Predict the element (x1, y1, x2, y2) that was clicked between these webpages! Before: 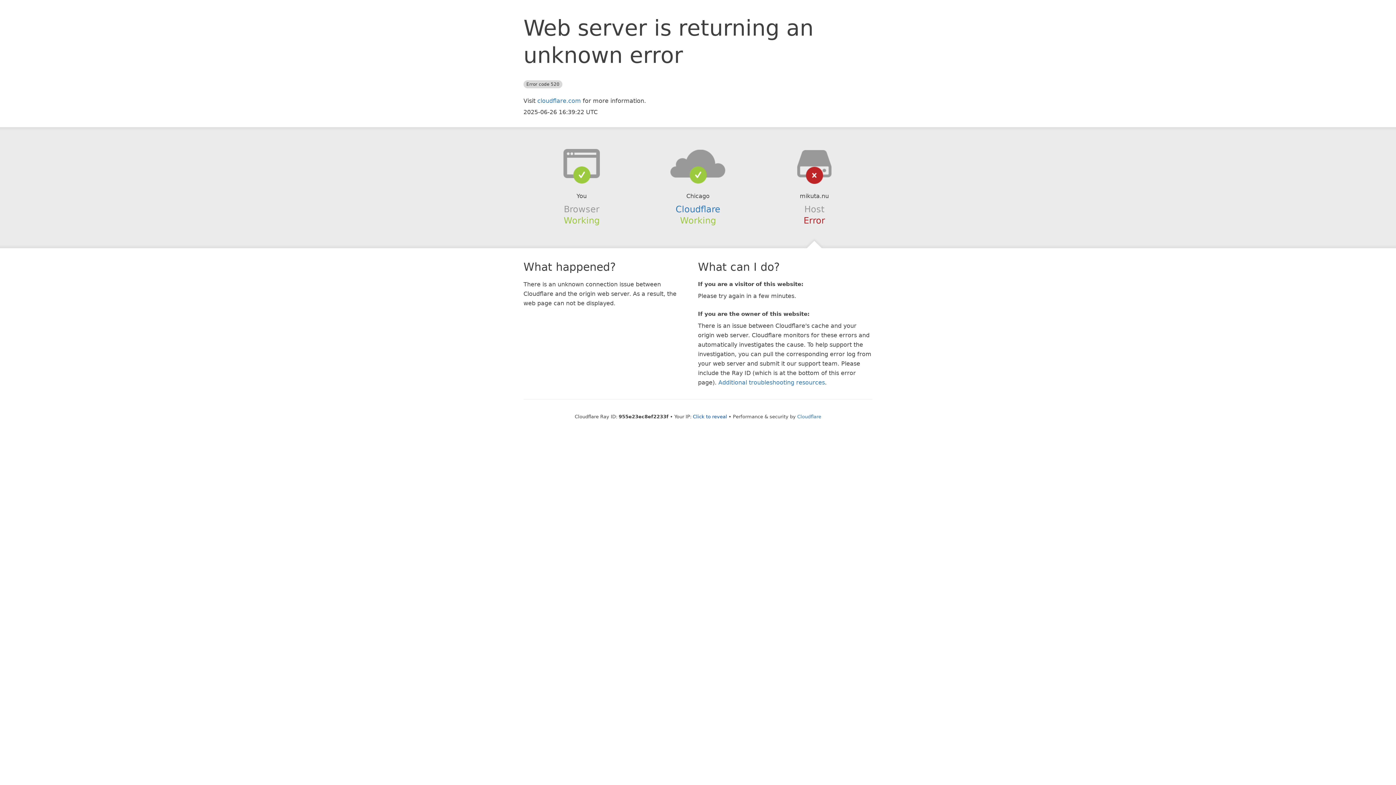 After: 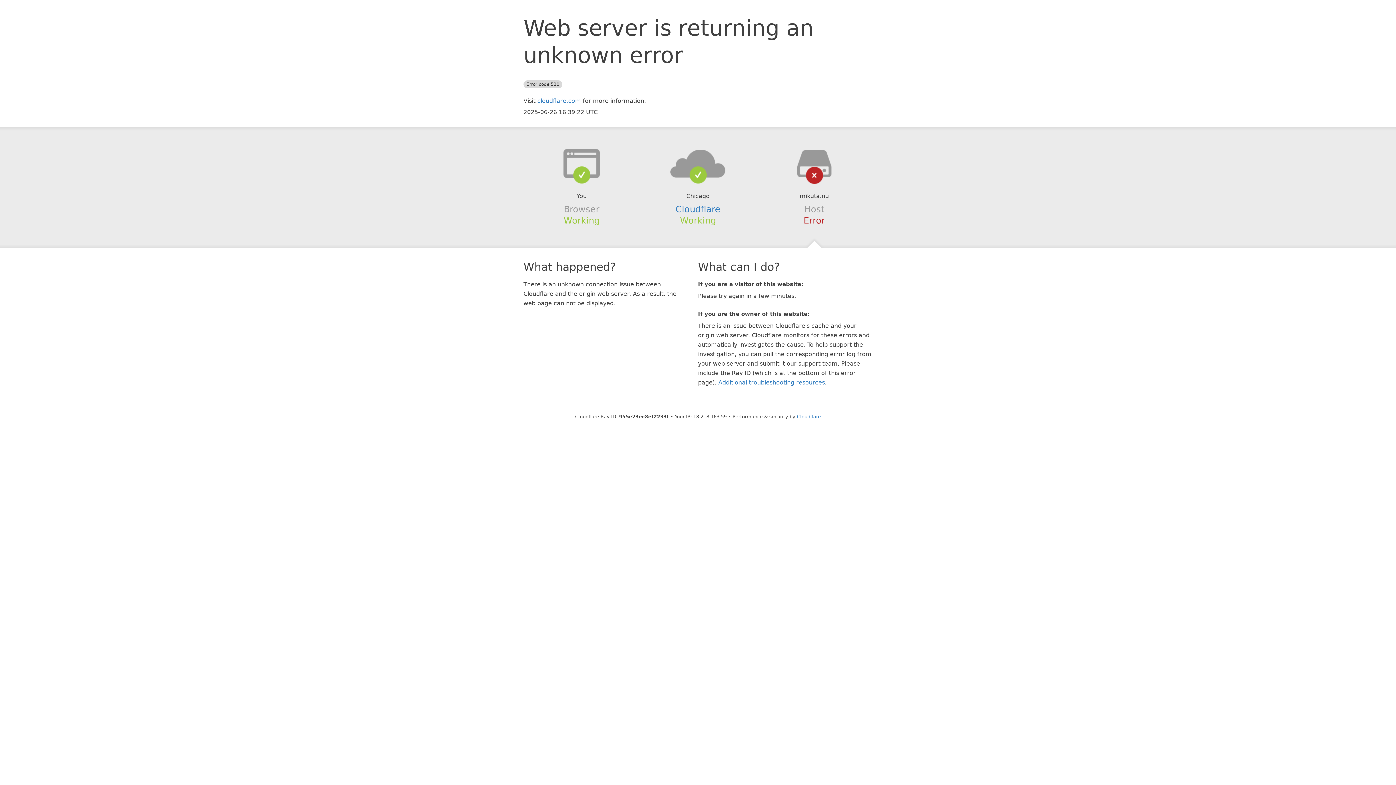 Action: bbox: (693, 414, 727, 419) label: Click to reveal